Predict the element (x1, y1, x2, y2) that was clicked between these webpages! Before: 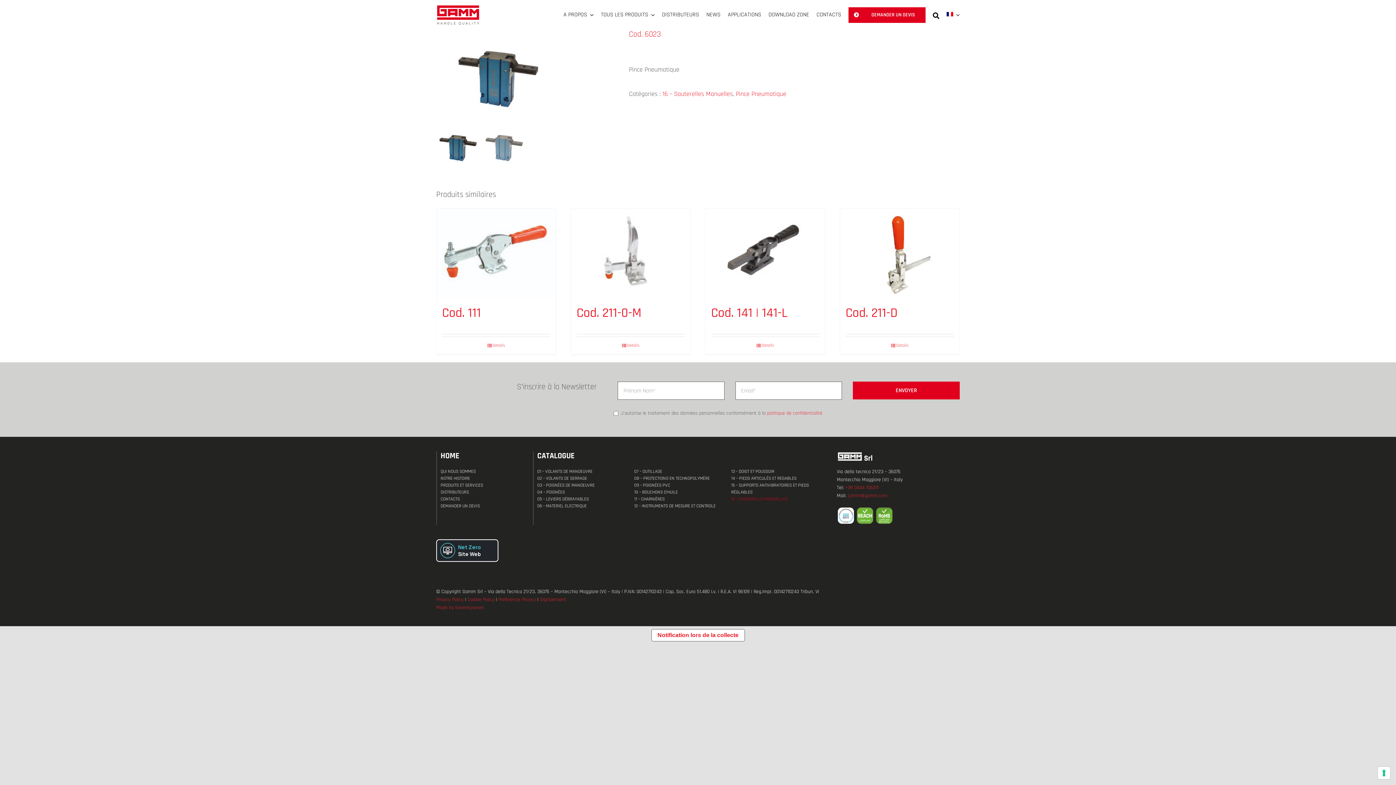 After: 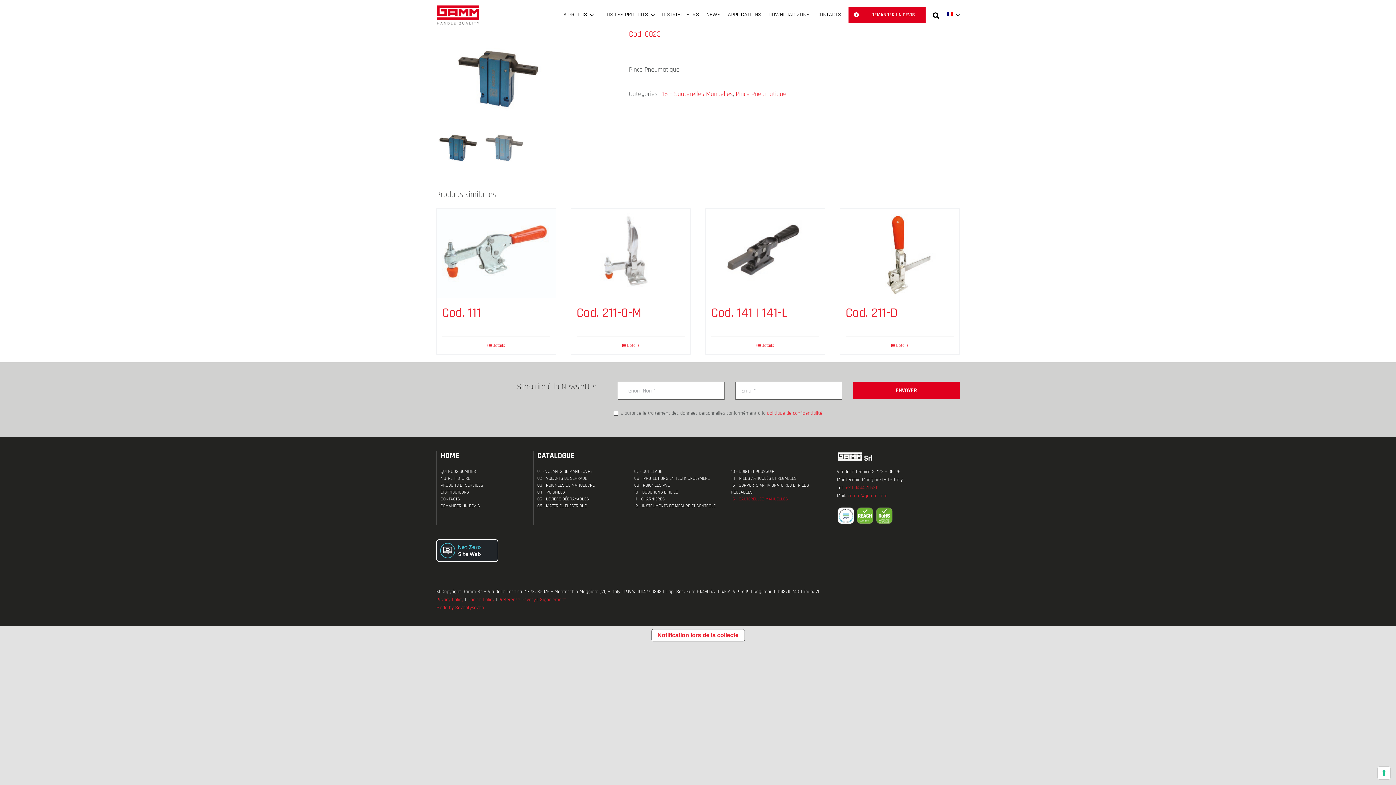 Action: label: politique de confidentialité bbox: (767, 410, 822, 416)